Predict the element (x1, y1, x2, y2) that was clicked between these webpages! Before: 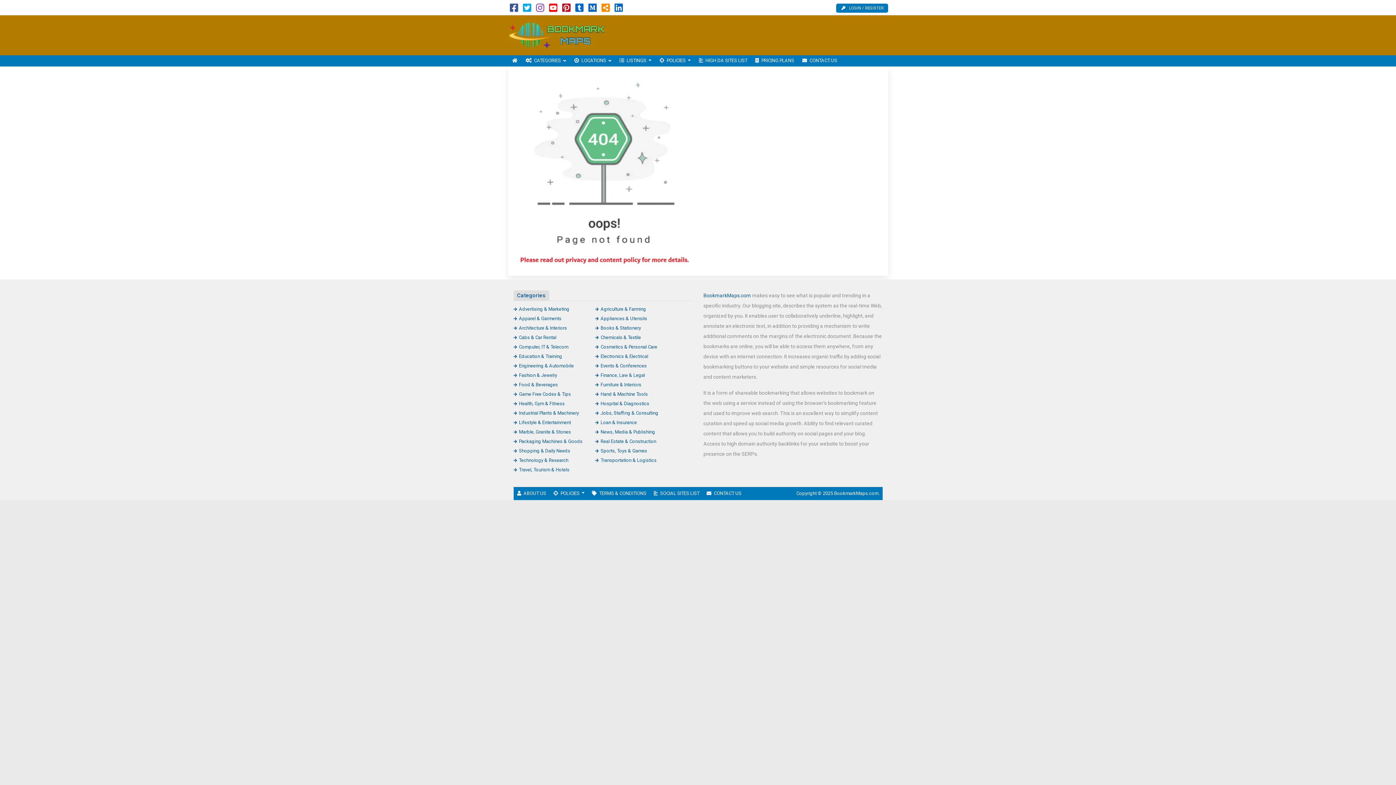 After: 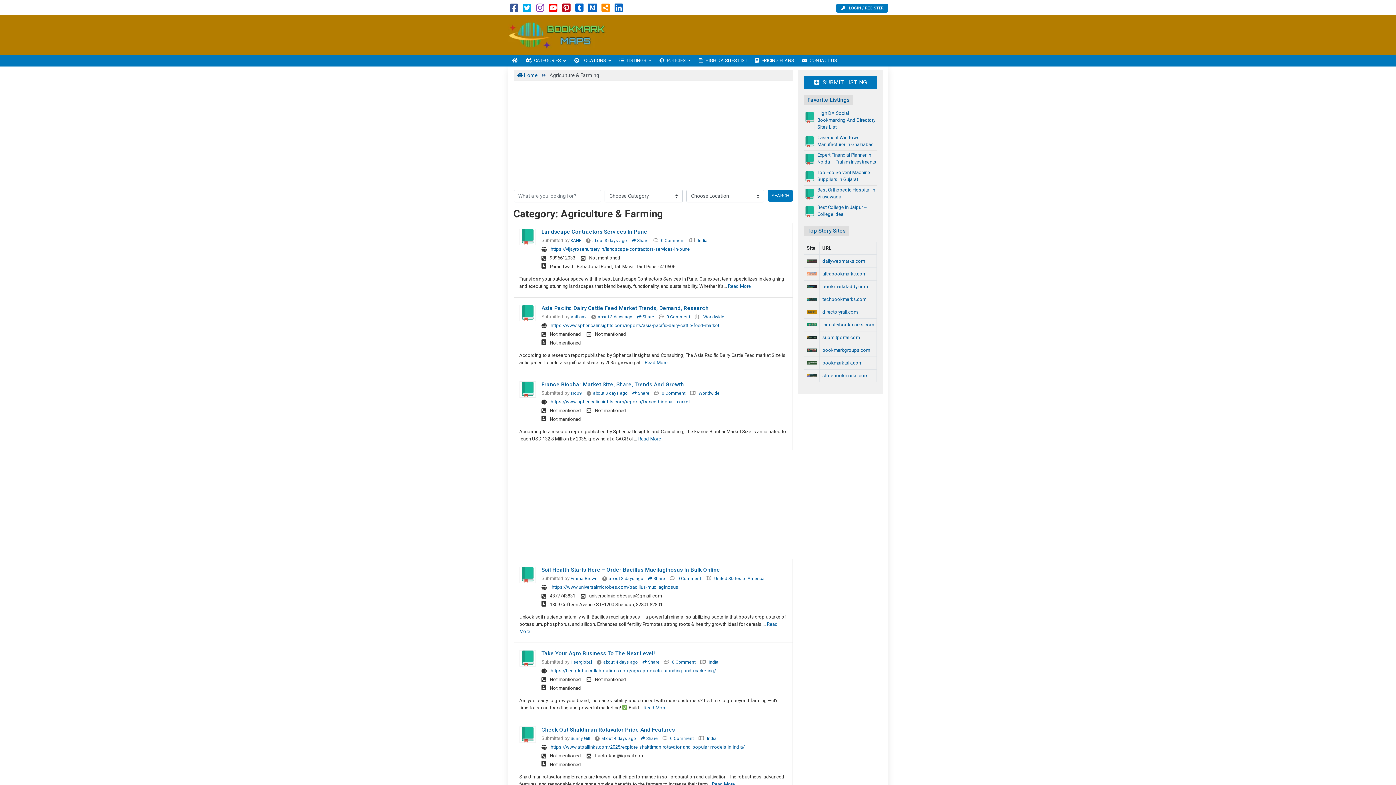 Action: label: Agriculture & Farming bbox: (595, 306, 646, 311)